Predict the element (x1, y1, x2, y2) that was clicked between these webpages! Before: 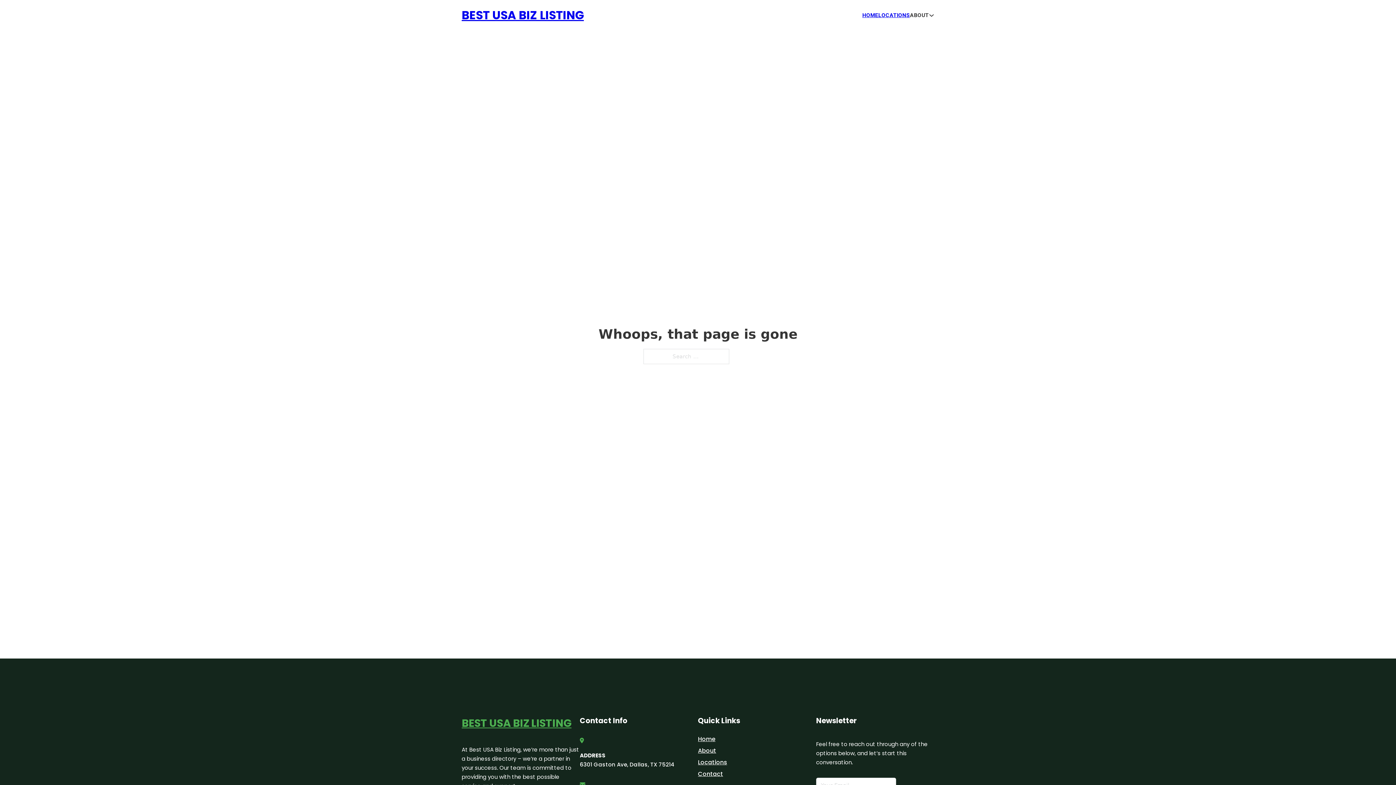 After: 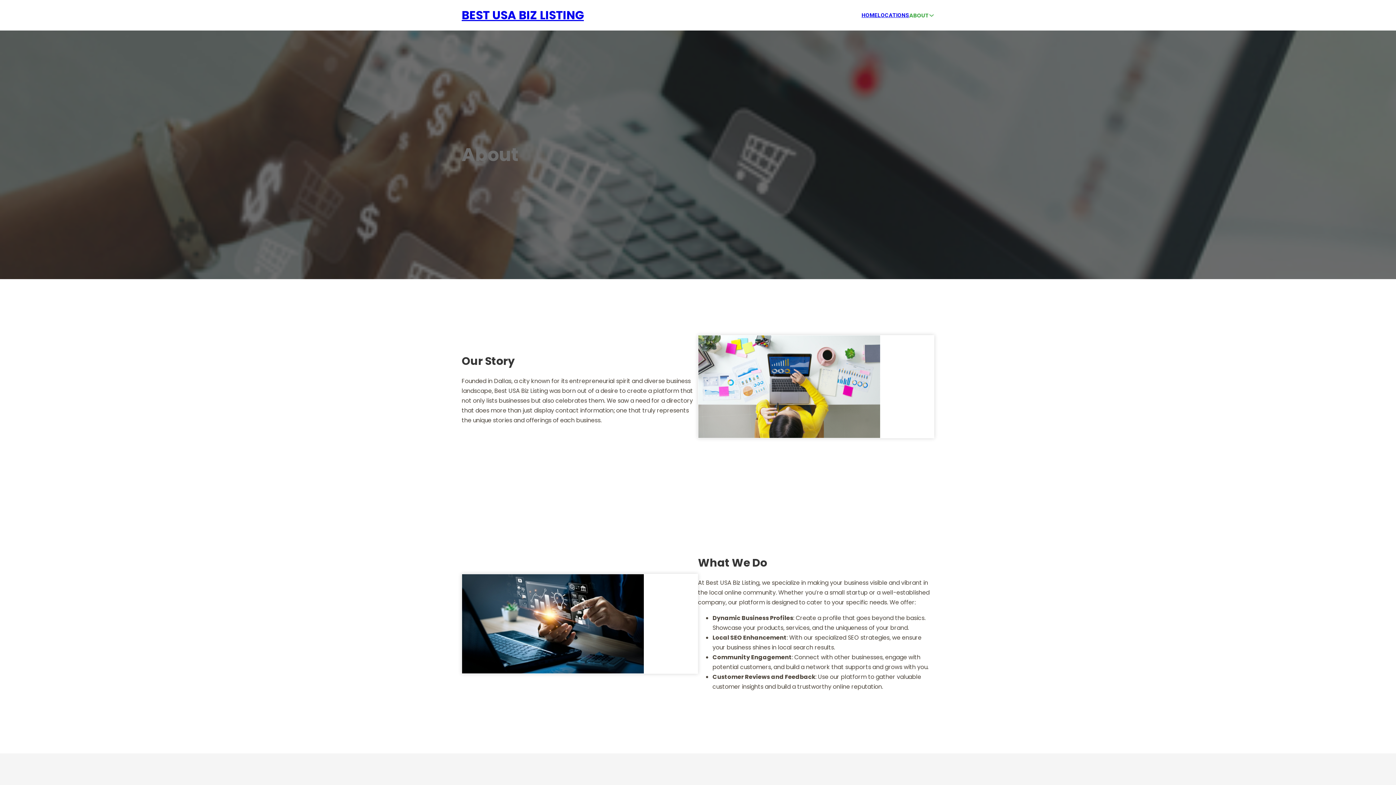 Action: label: About bbox: (698, 746, 716, 755)